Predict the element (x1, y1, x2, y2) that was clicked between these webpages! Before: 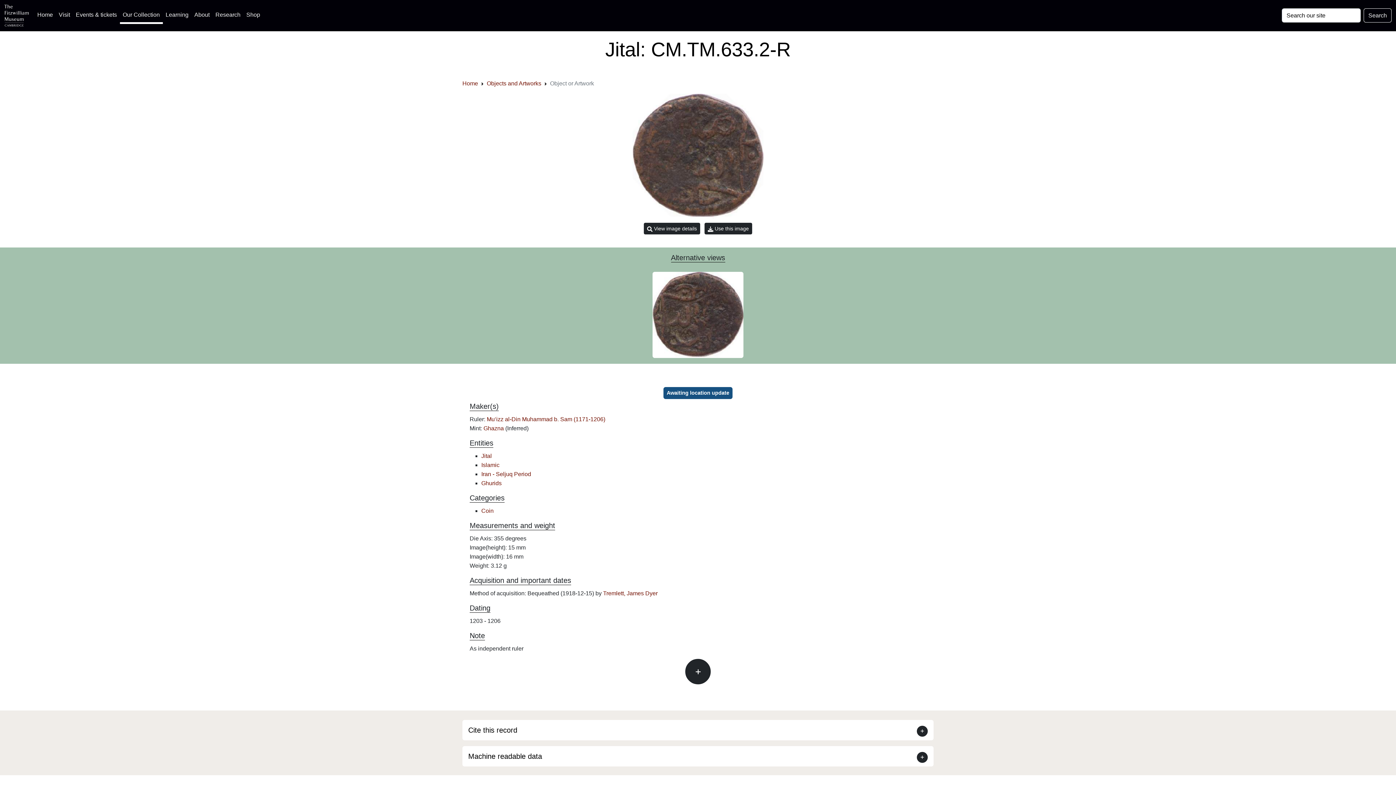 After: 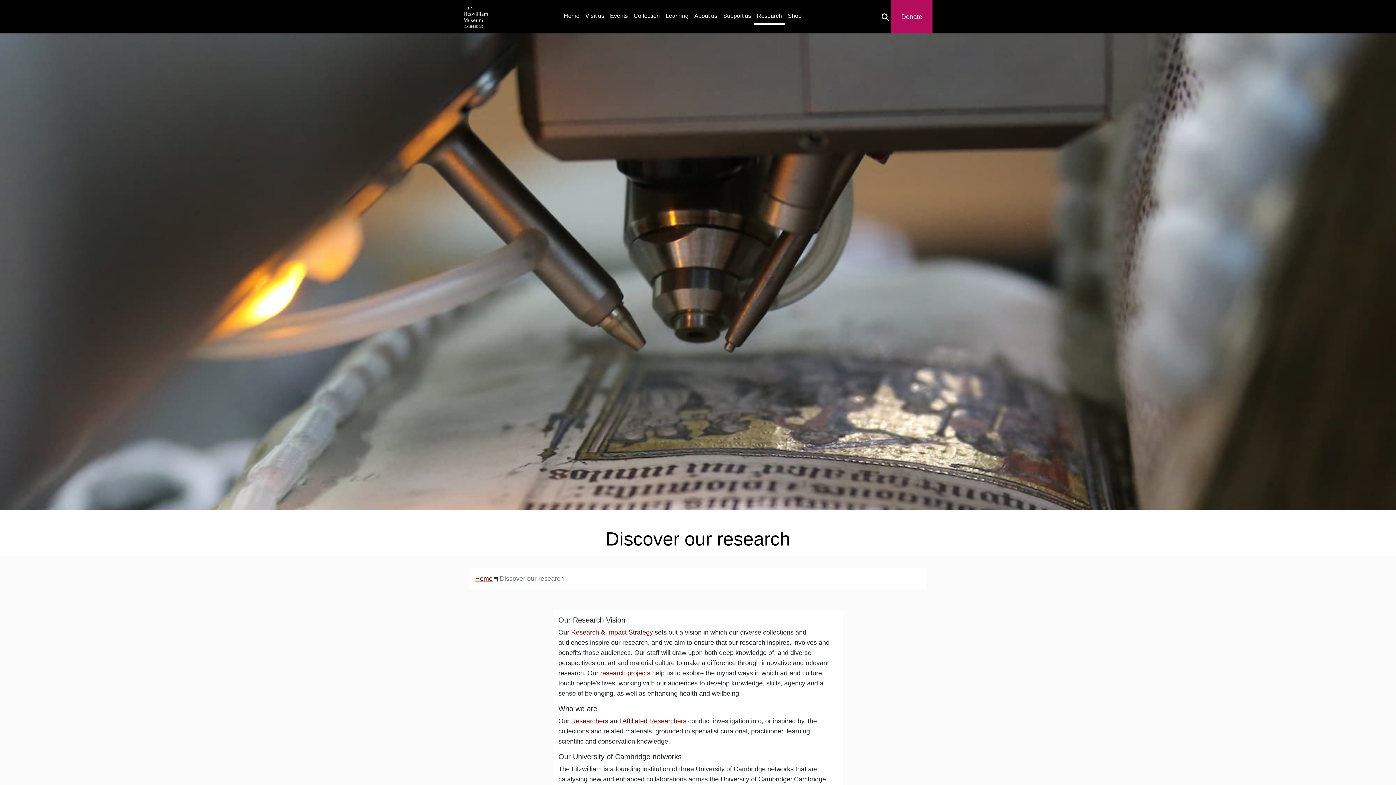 Action: label: Research bbox: (212, 7, 243, 22)